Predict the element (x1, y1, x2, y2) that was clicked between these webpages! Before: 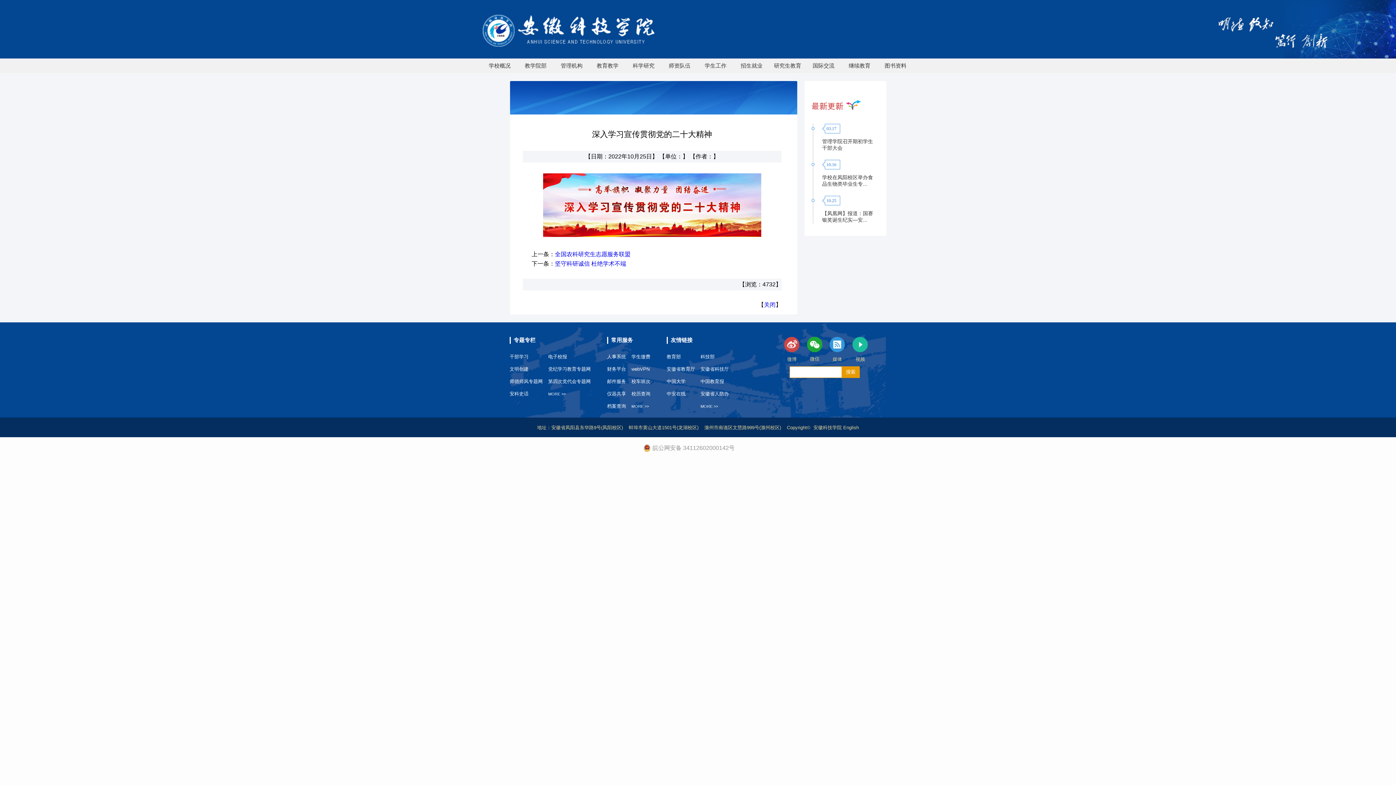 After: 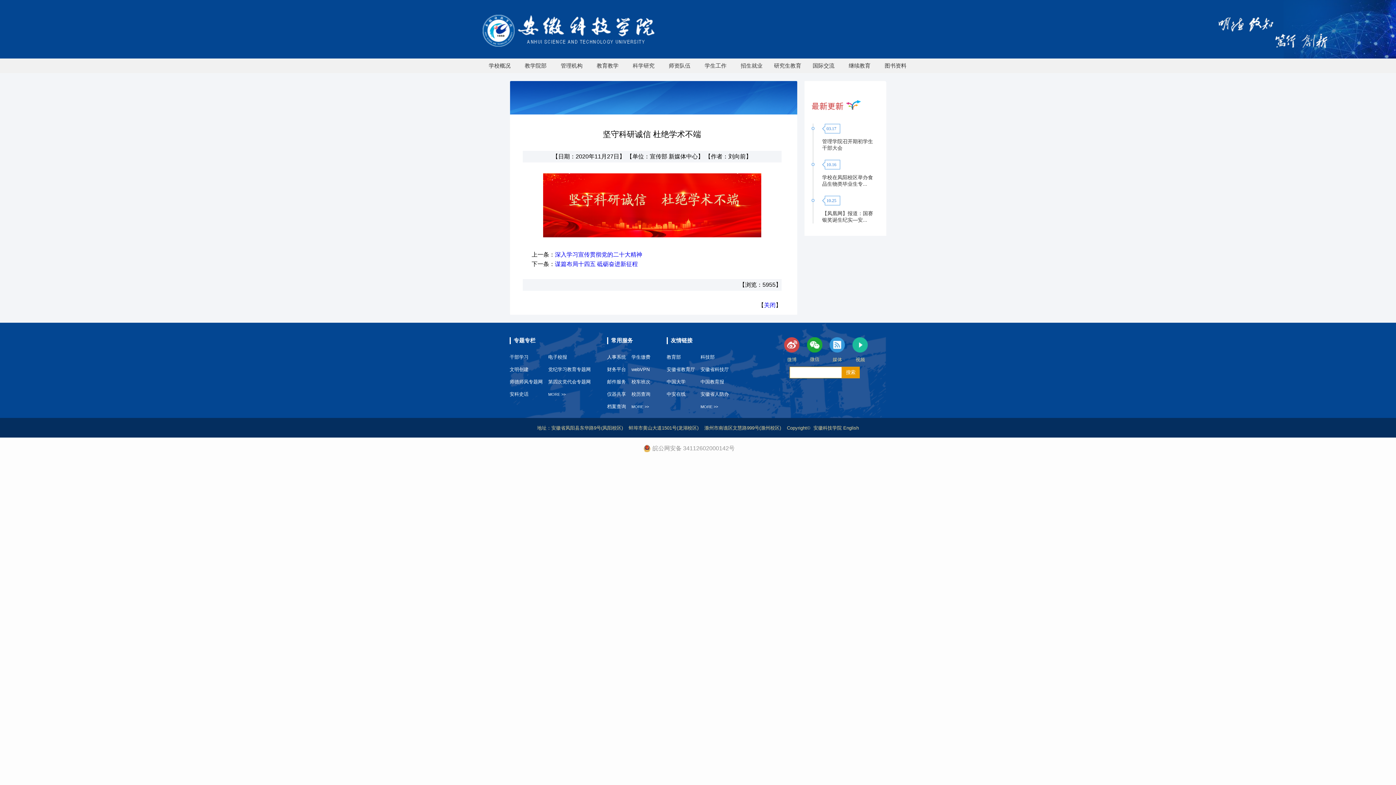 Action: bbox: (555, 260, 626, 266) label: 坚守科研诚信 杜绝学术不端